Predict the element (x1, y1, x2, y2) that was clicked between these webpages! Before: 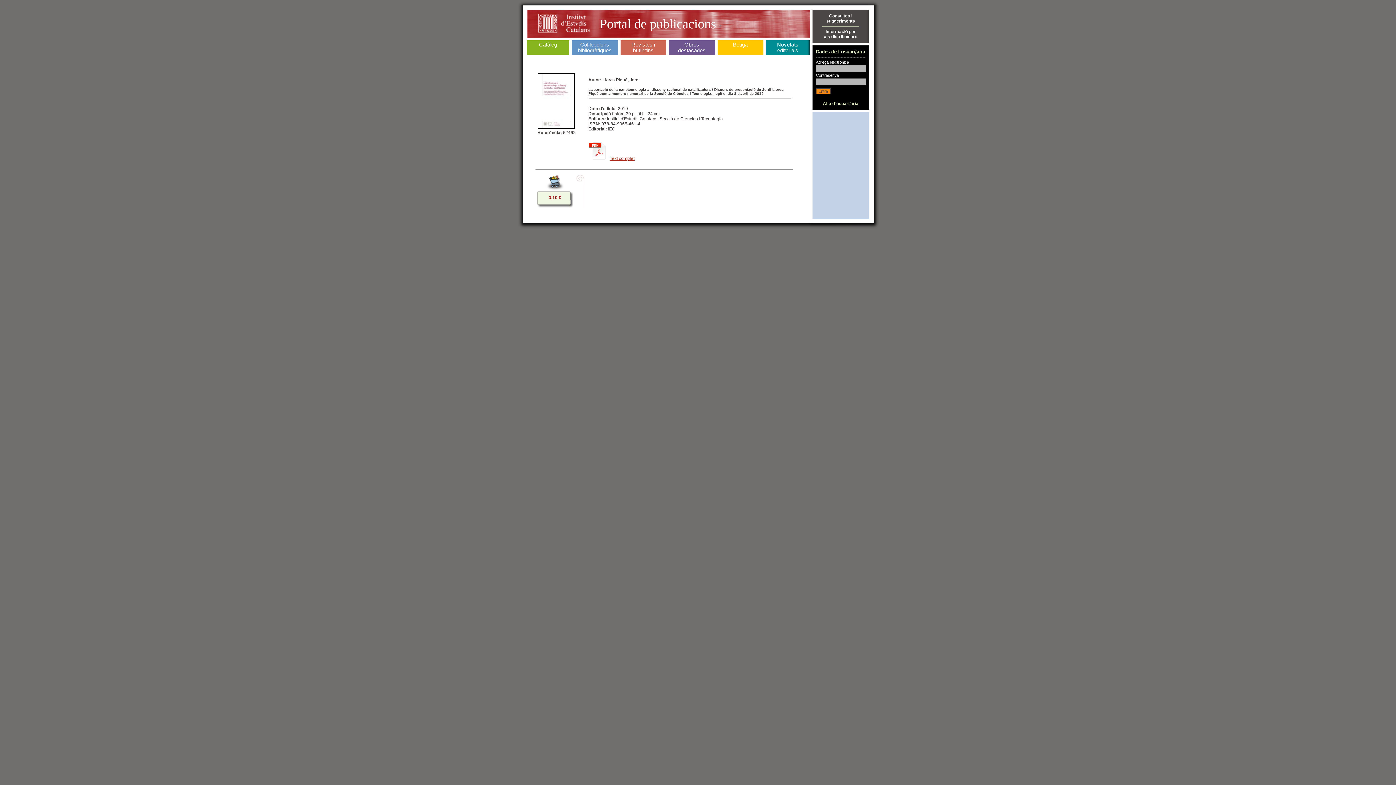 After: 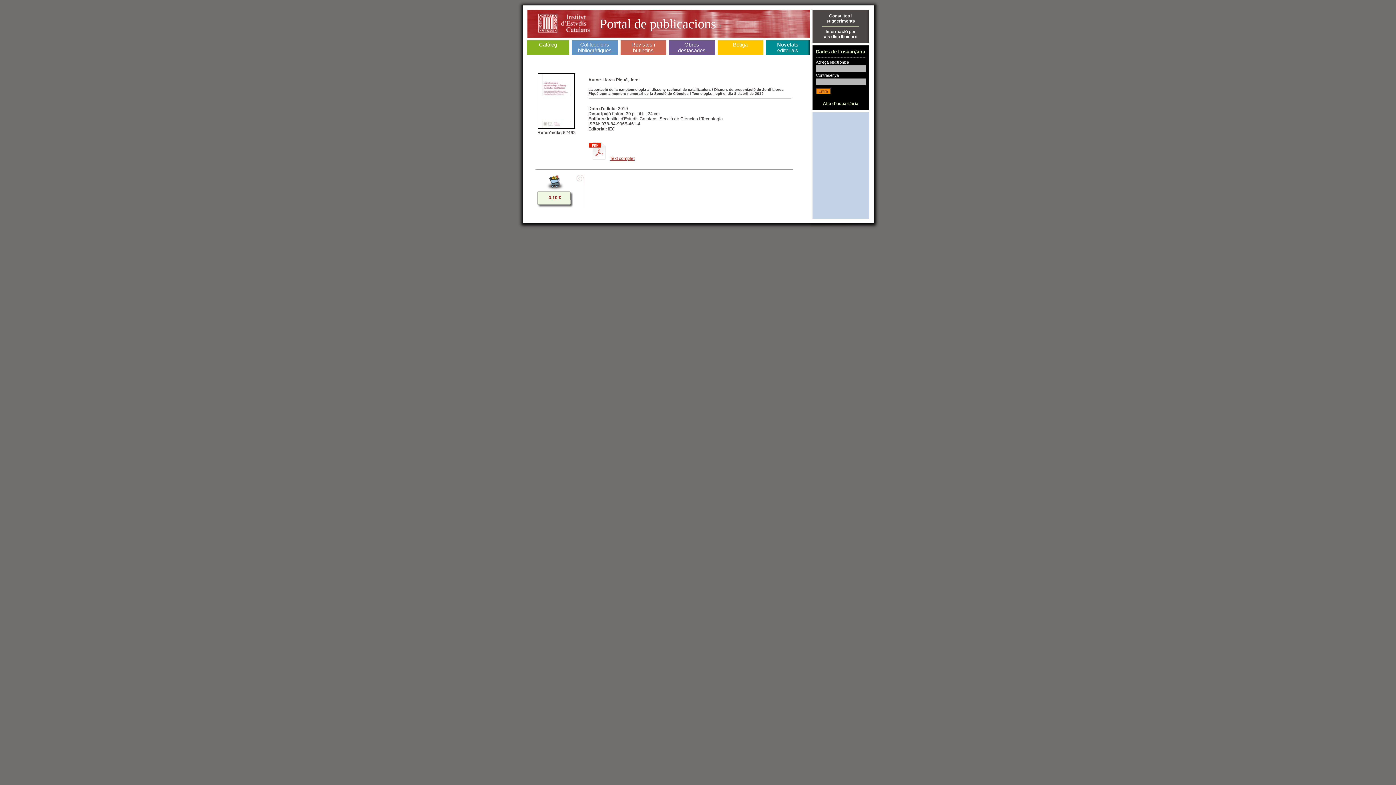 Action: bbox: (826, 13, 855, 23) label: Consultes i
suggeriments